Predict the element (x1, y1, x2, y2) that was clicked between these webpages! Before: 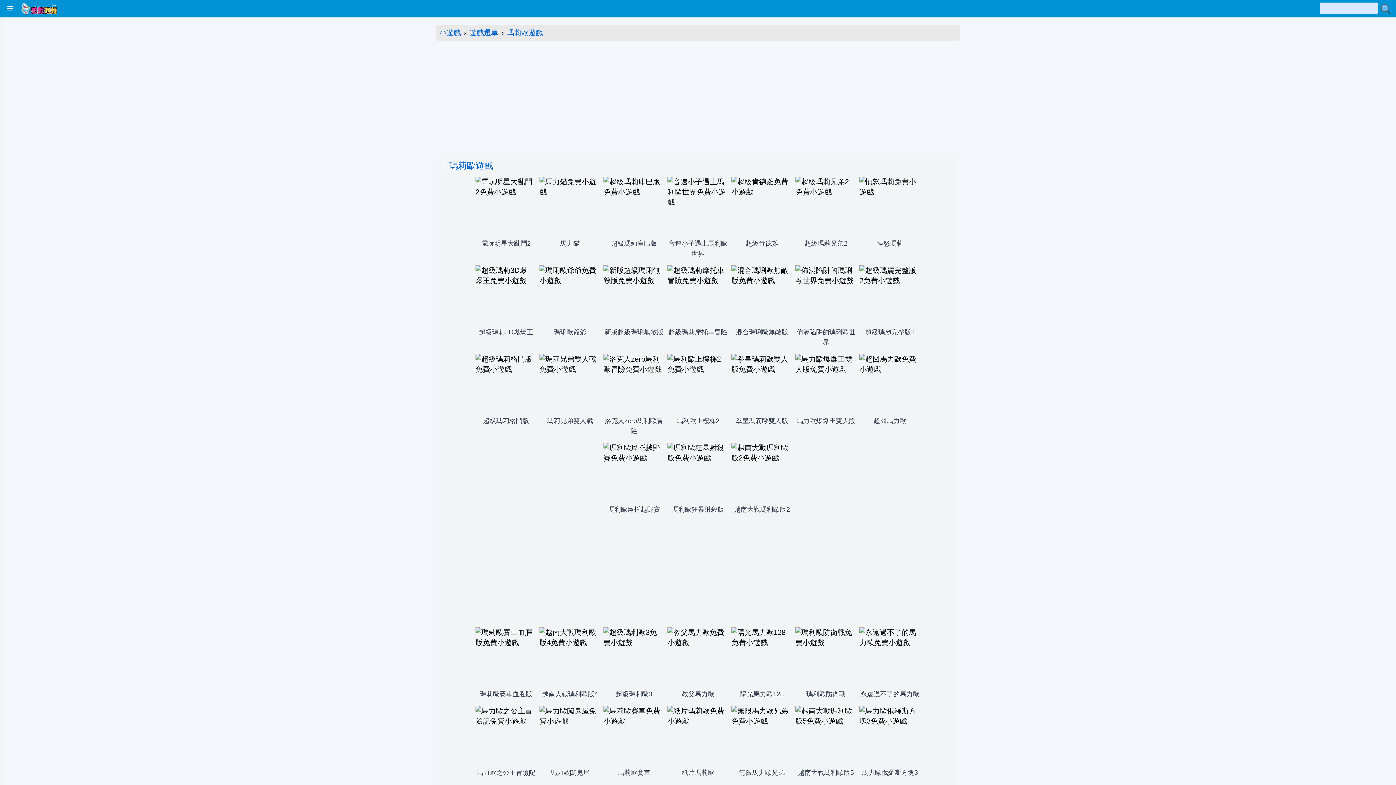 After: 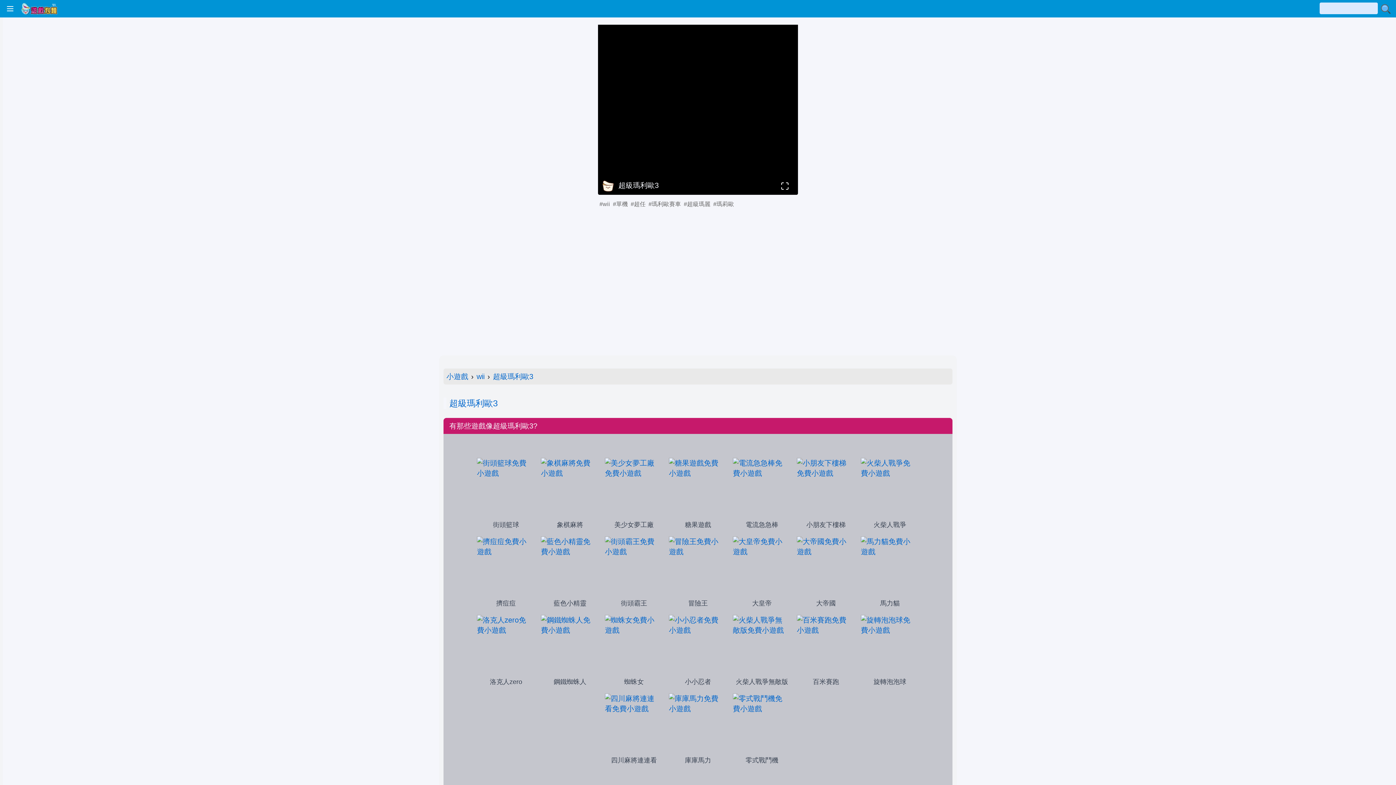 Action: bbox: (603, 627, 664, 699) label: 超級瑪利歐3